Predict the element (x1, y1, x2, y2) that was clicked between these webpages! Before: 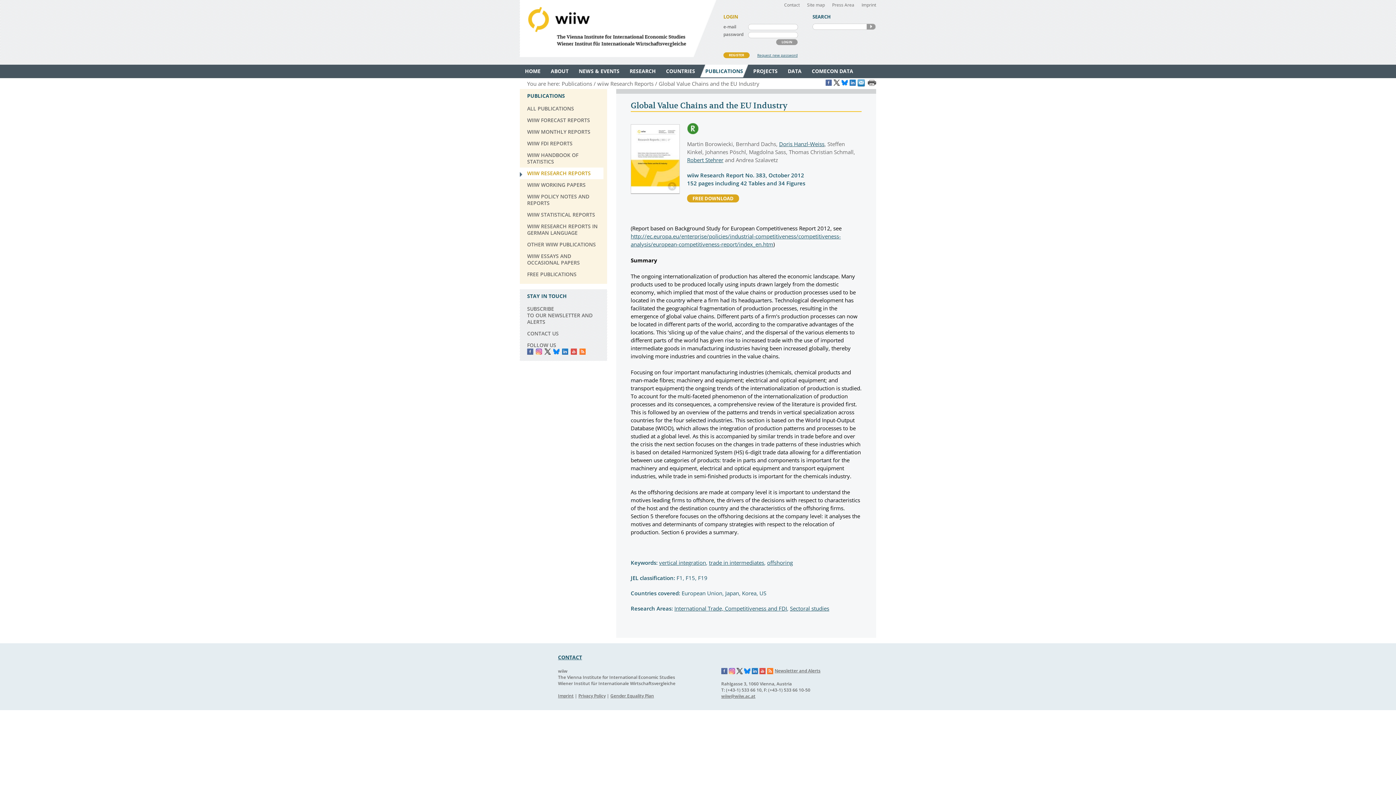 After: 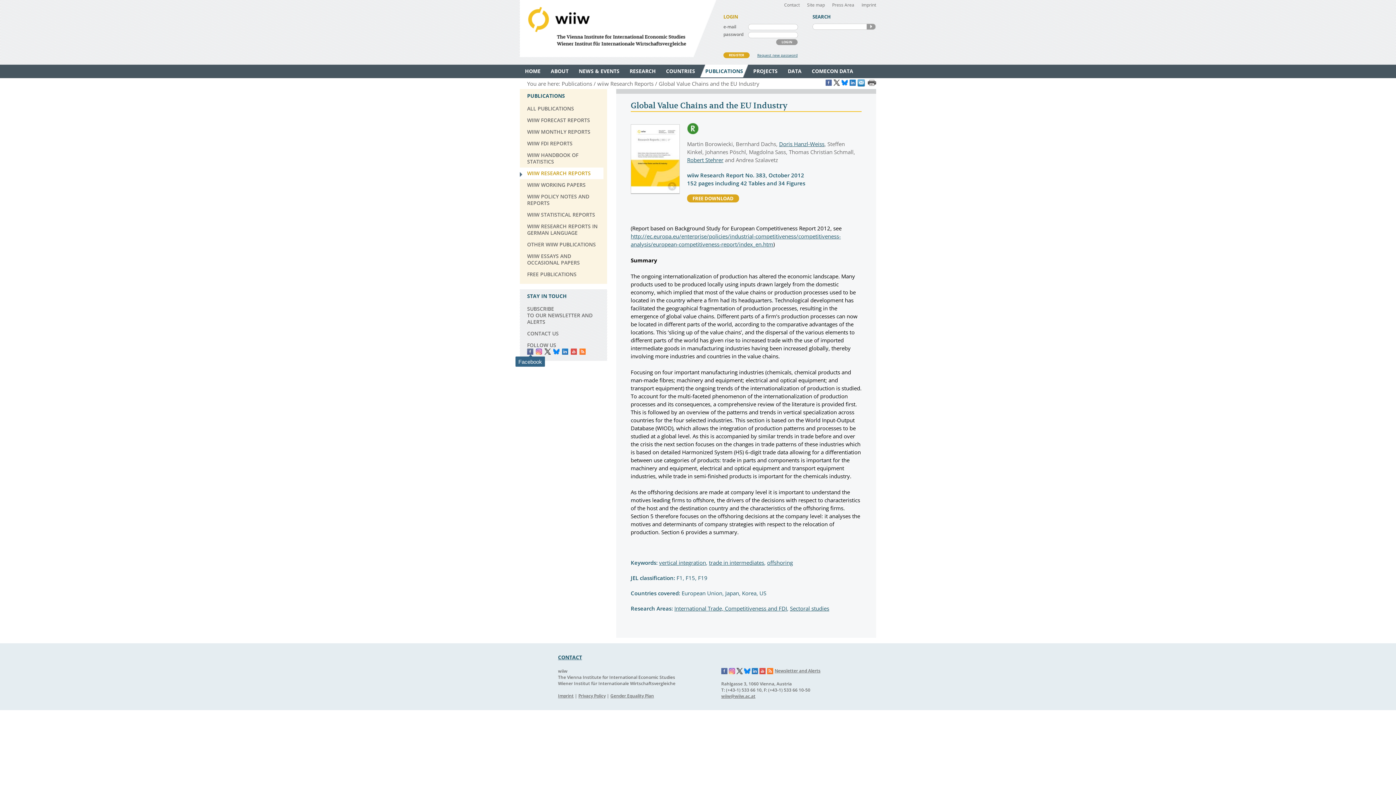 Action: bbox: (527, 348, 533, 354) label: Facebook